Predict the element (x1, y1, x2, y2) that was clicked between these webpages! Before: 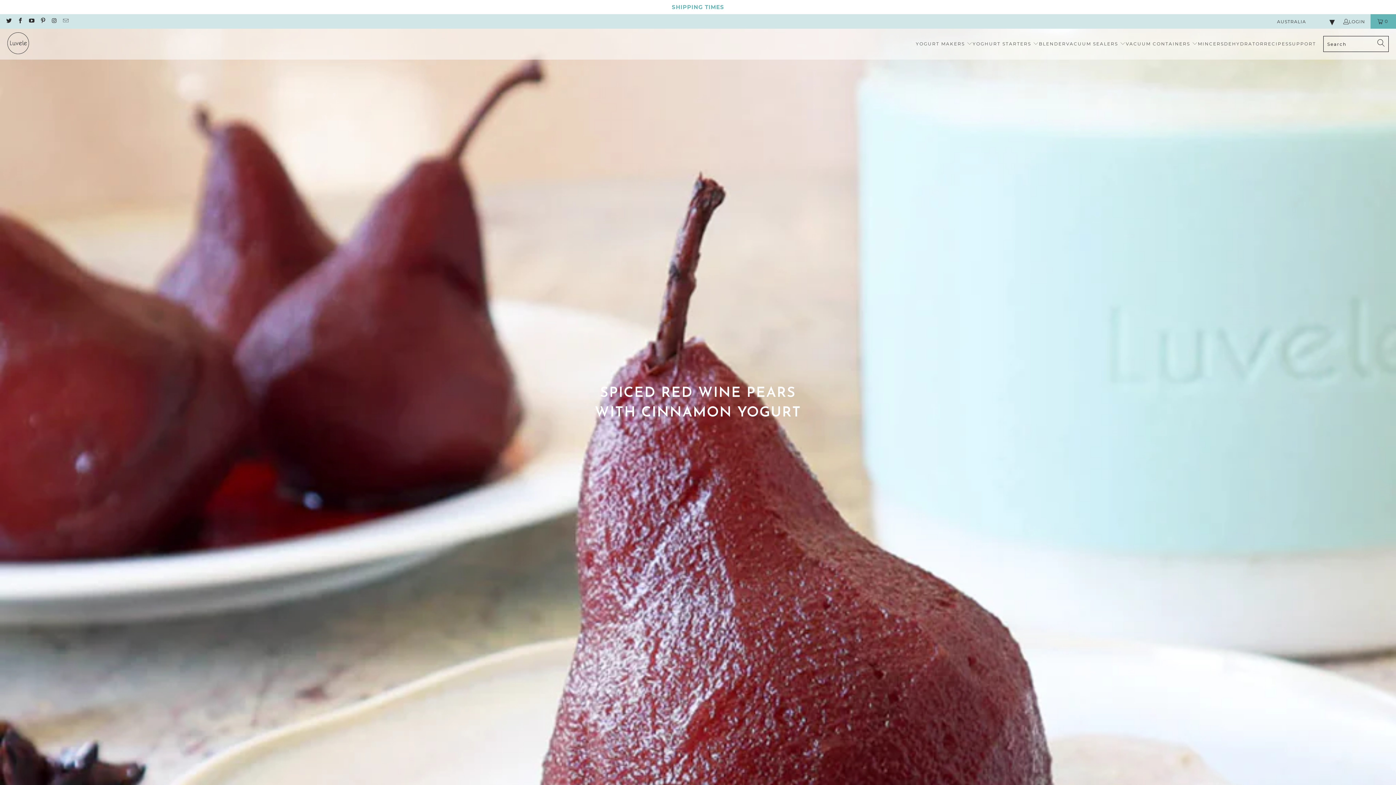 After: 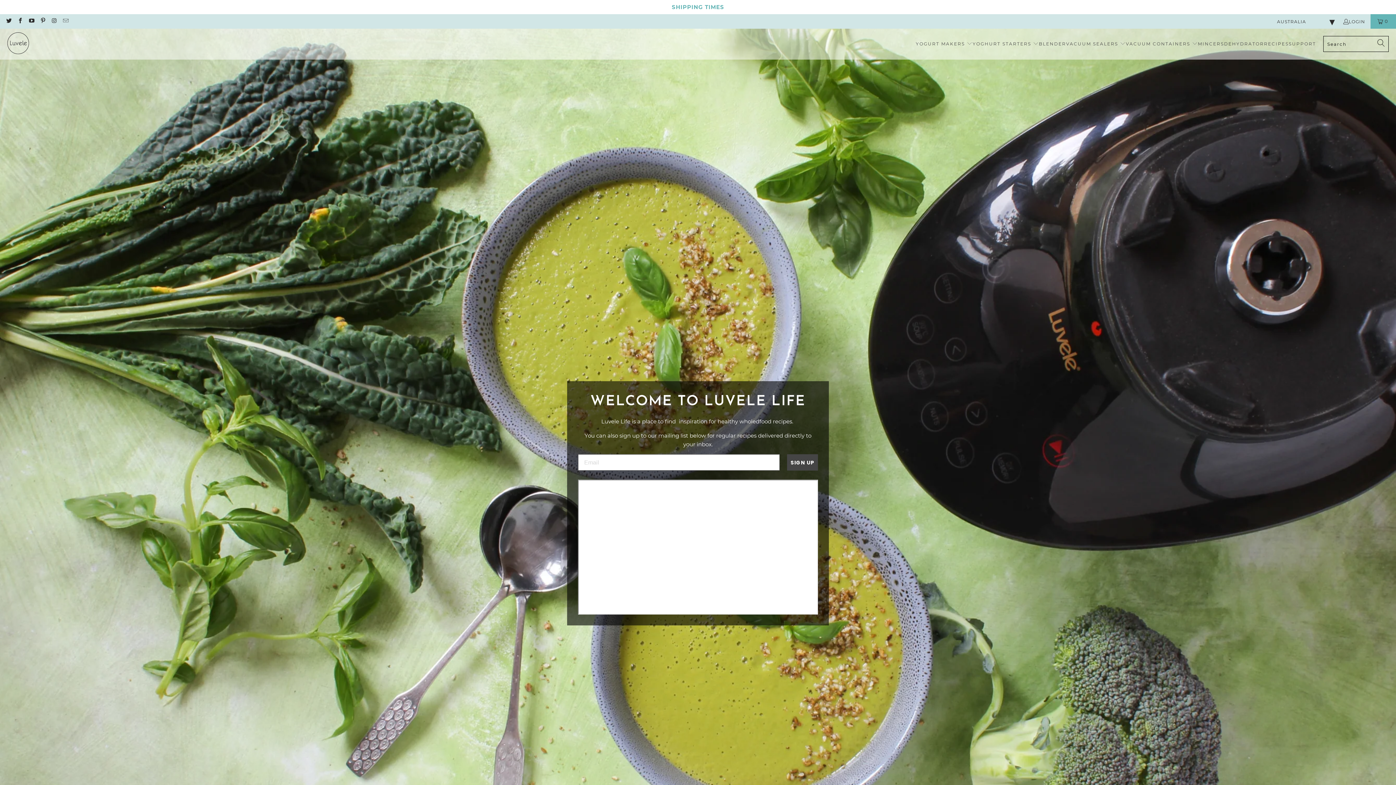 Action: bbox: (1264, 35, 1289, 53) label: RECIPES